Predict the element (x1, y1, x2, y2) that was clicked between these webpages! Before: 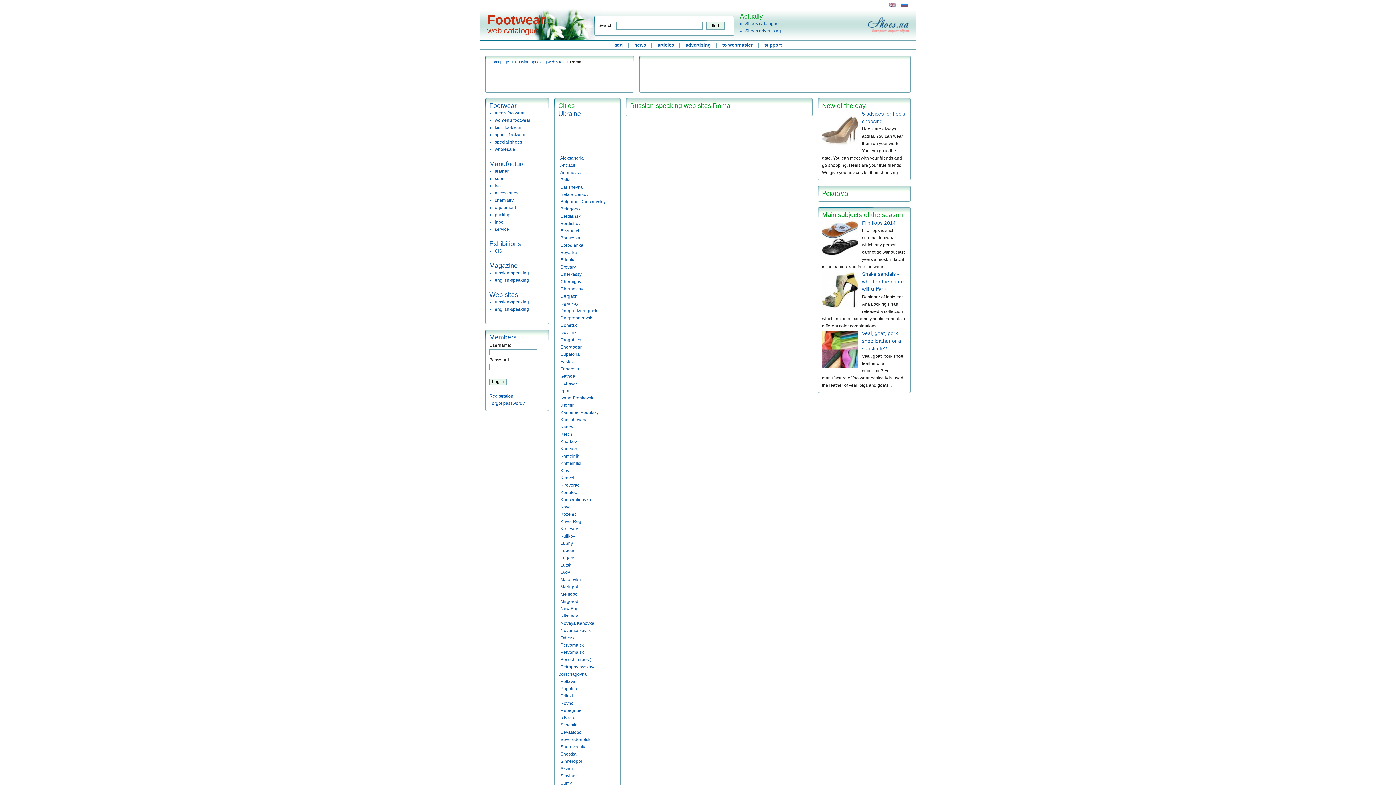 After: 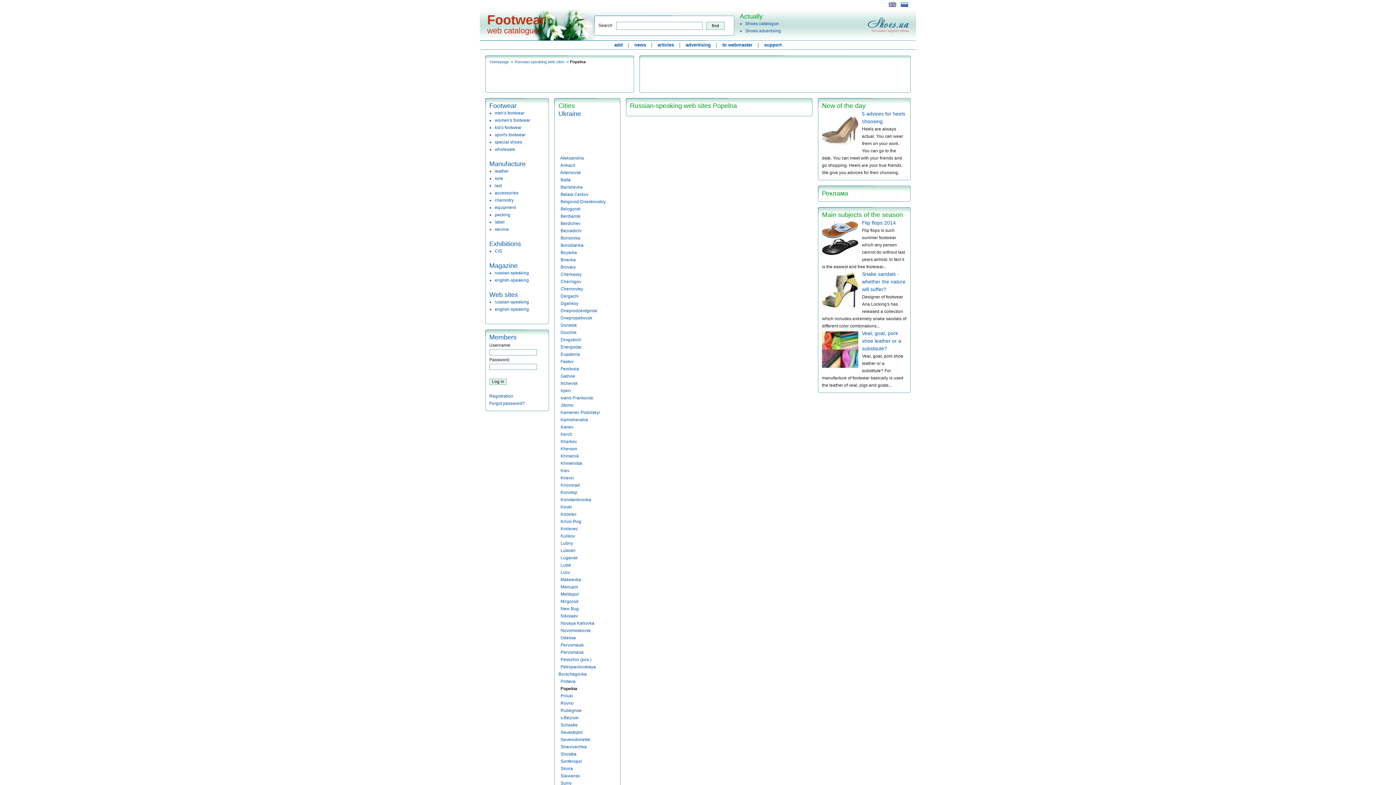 Action: bbox: (560, 686, 577, 691) label: Popelna